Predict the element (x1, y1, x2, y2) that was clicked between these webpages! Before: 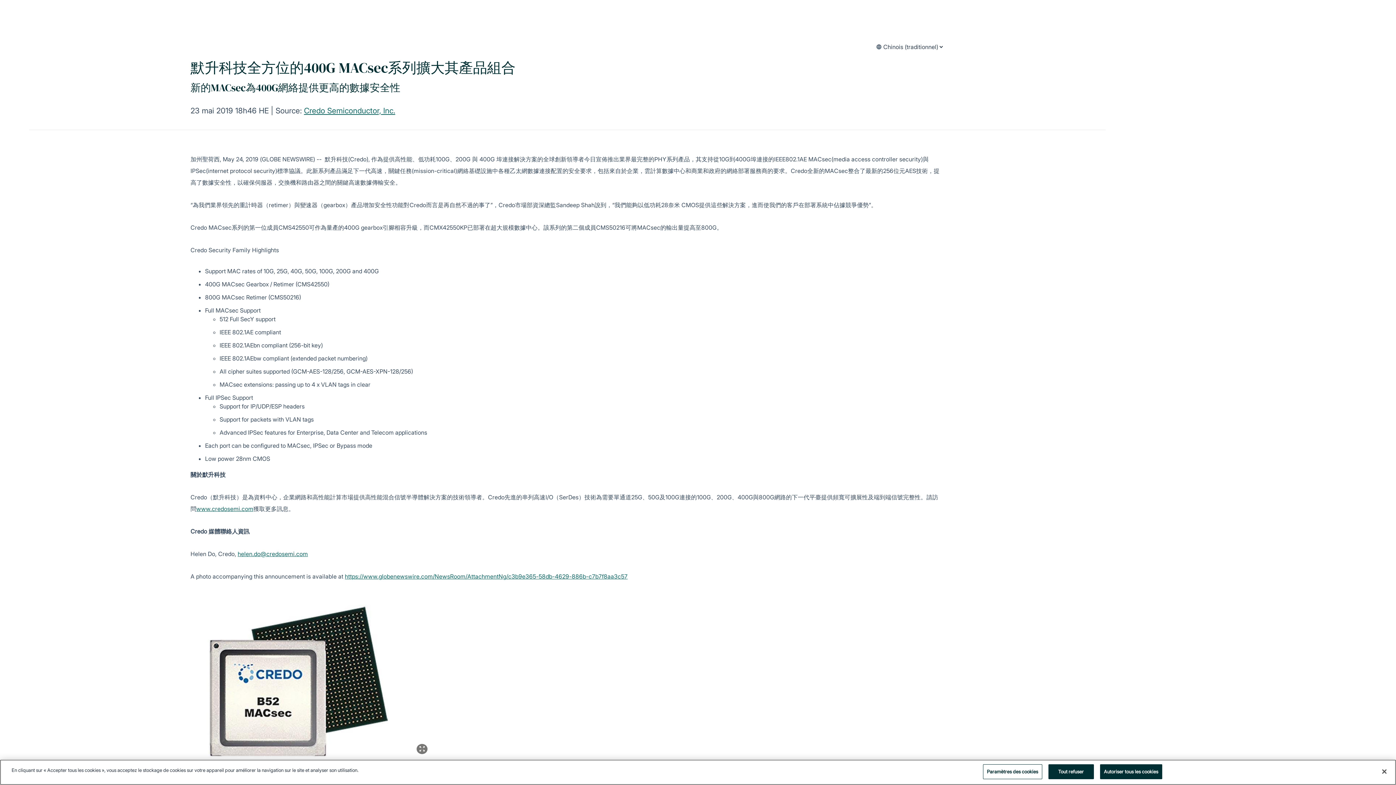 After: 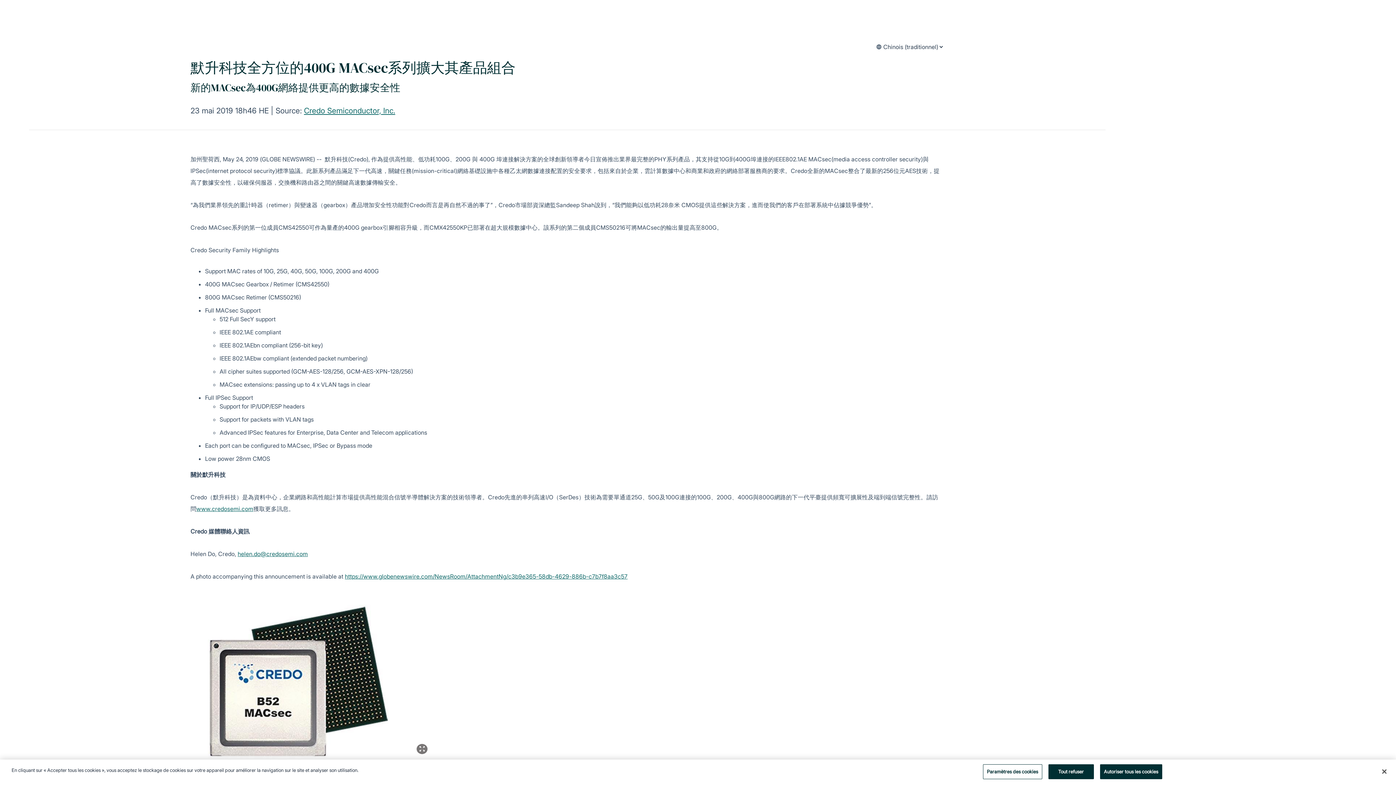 Action: label: helen.do@credosemi.com bbox: (237, 550, 308, 557)